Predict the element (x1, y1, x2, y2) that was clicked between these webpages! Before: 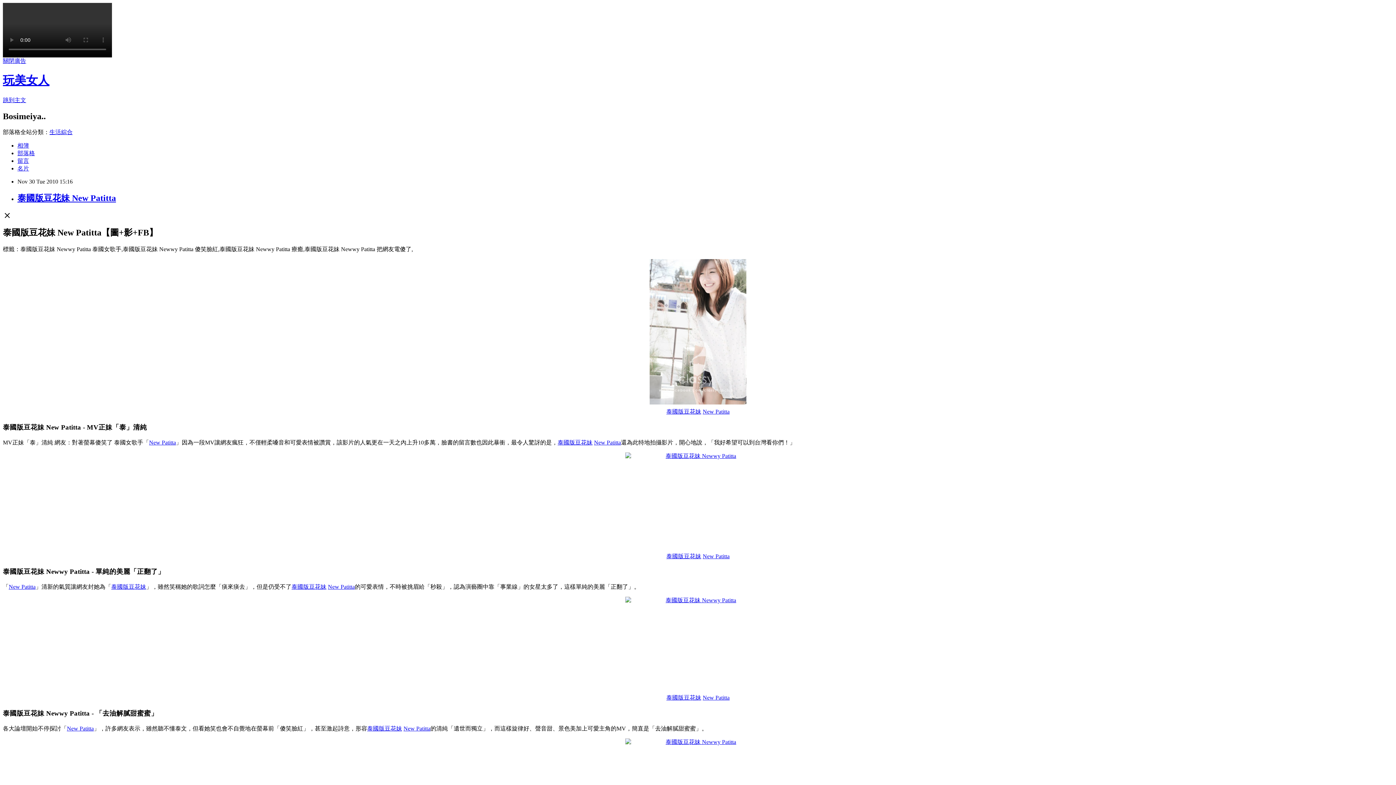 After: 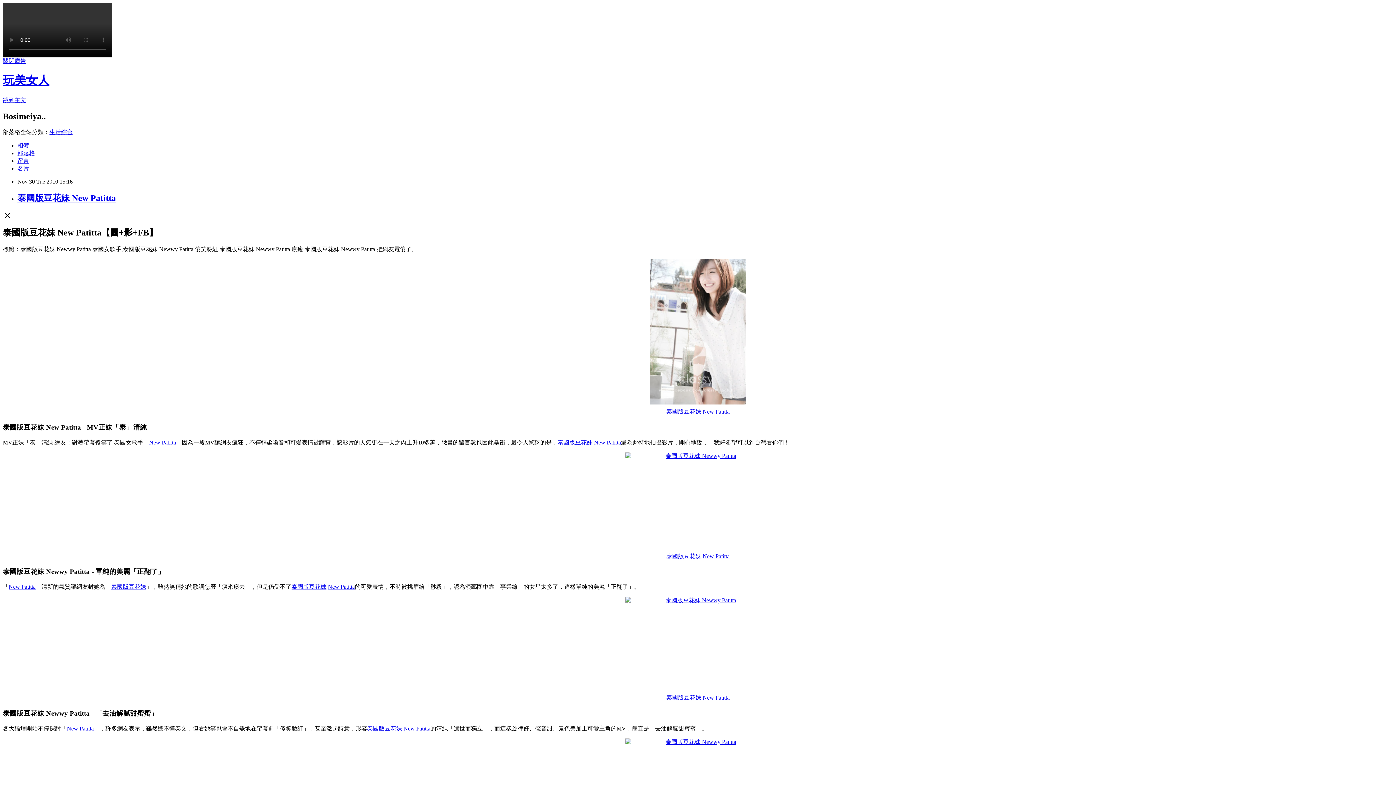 Action: label: 關閉廣告 bbox: (2, 57, 26, 64)